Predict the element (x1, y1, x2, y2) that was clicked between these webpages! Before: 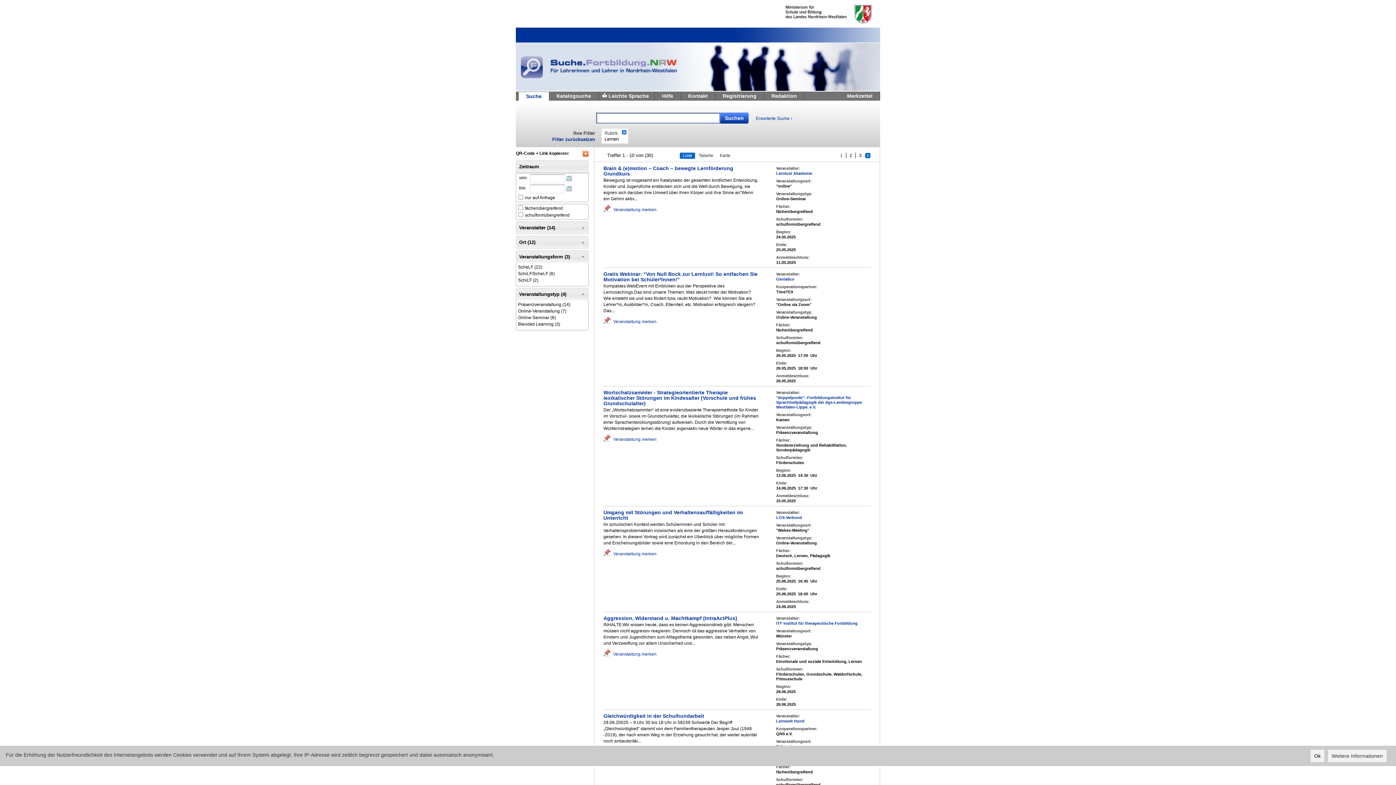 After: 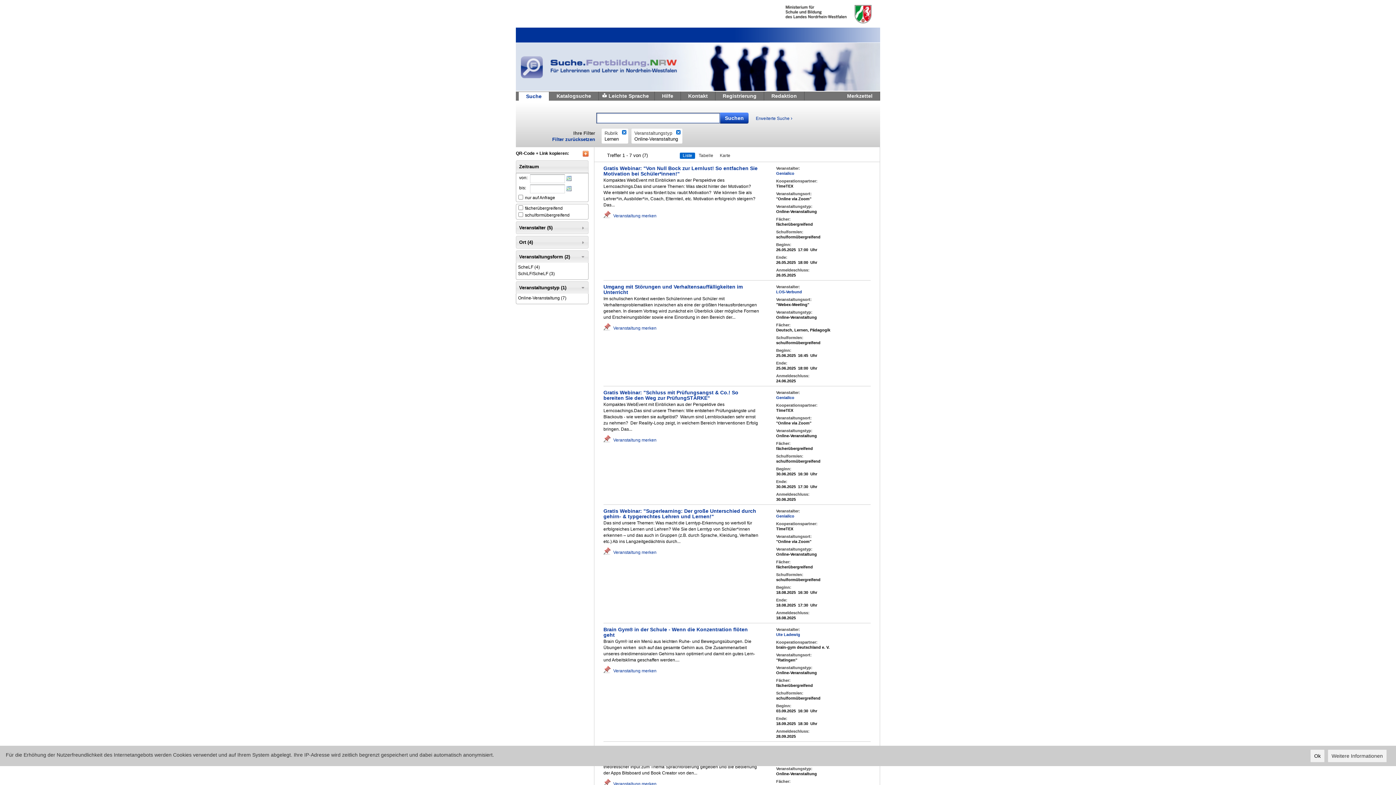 Action: bbox: (518, 308, 566, 313) label: Online-Veranstaltung (7)